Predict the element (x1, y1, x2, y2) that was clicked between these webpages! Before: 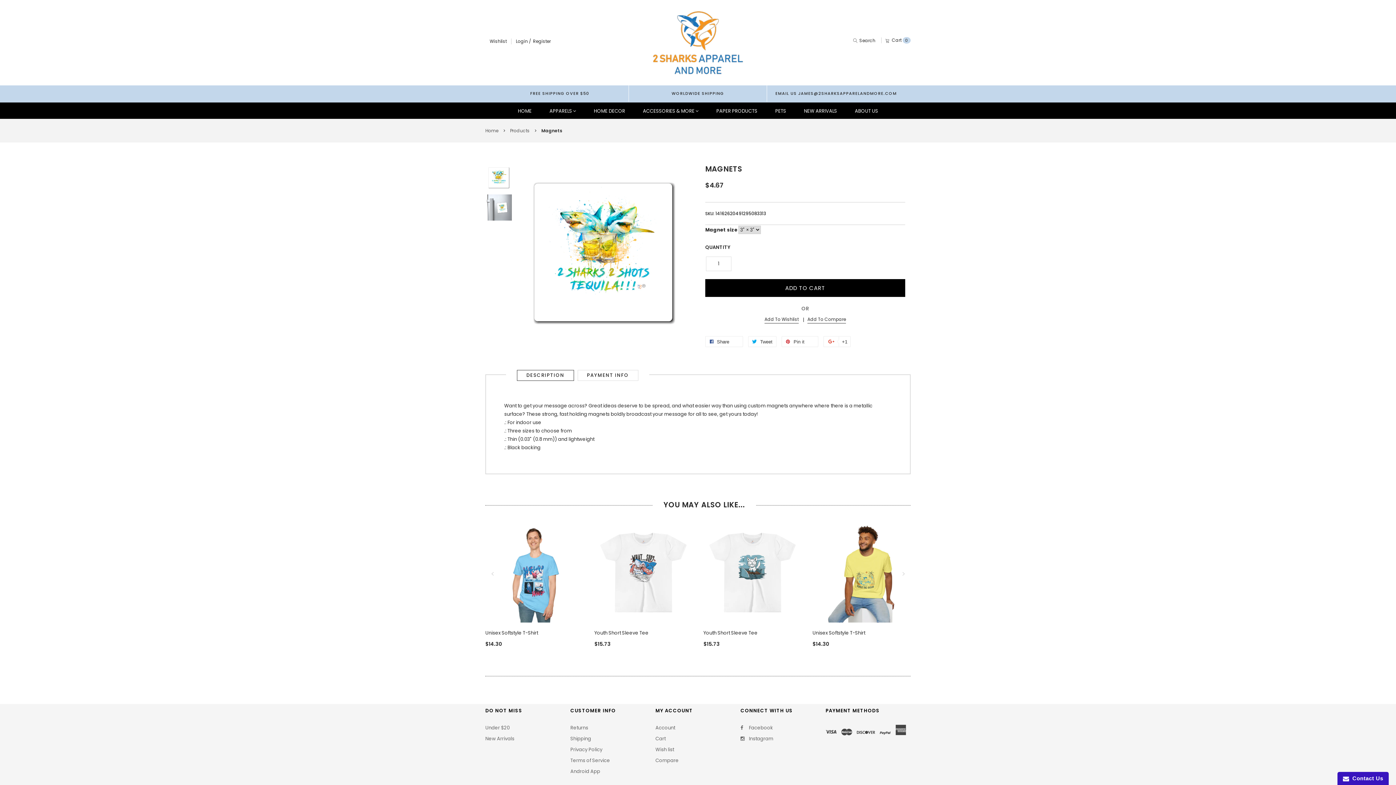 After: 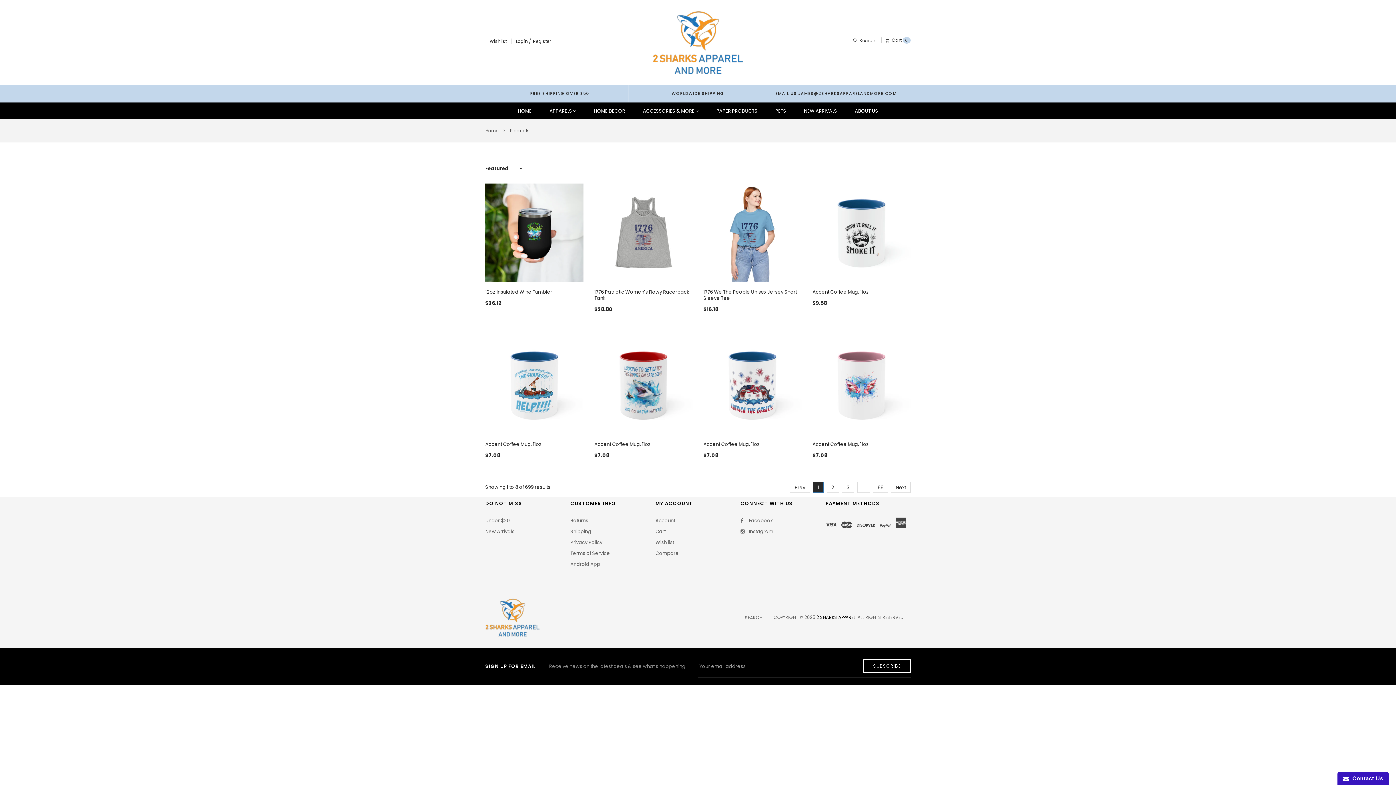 Action: label: Products bbox: (510, 127, 529, 133)